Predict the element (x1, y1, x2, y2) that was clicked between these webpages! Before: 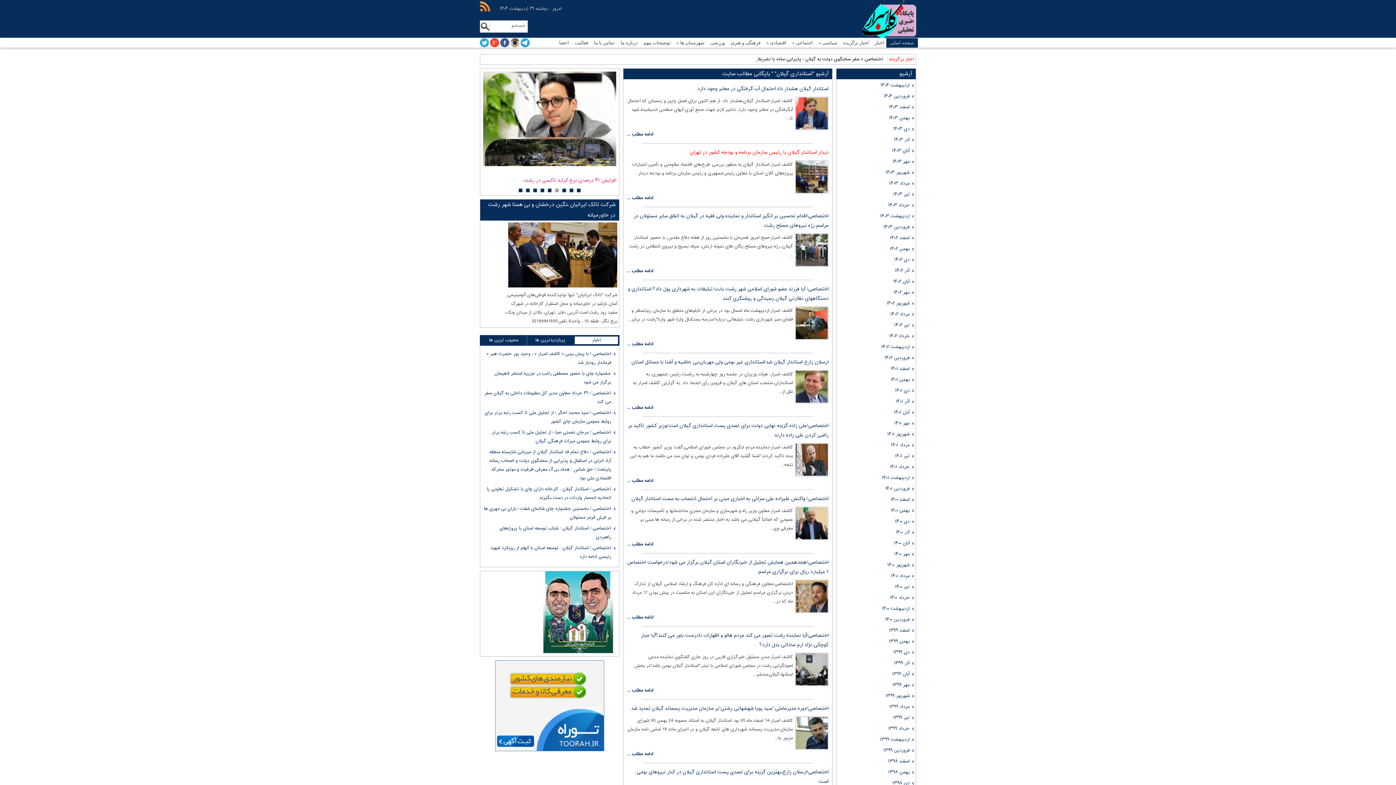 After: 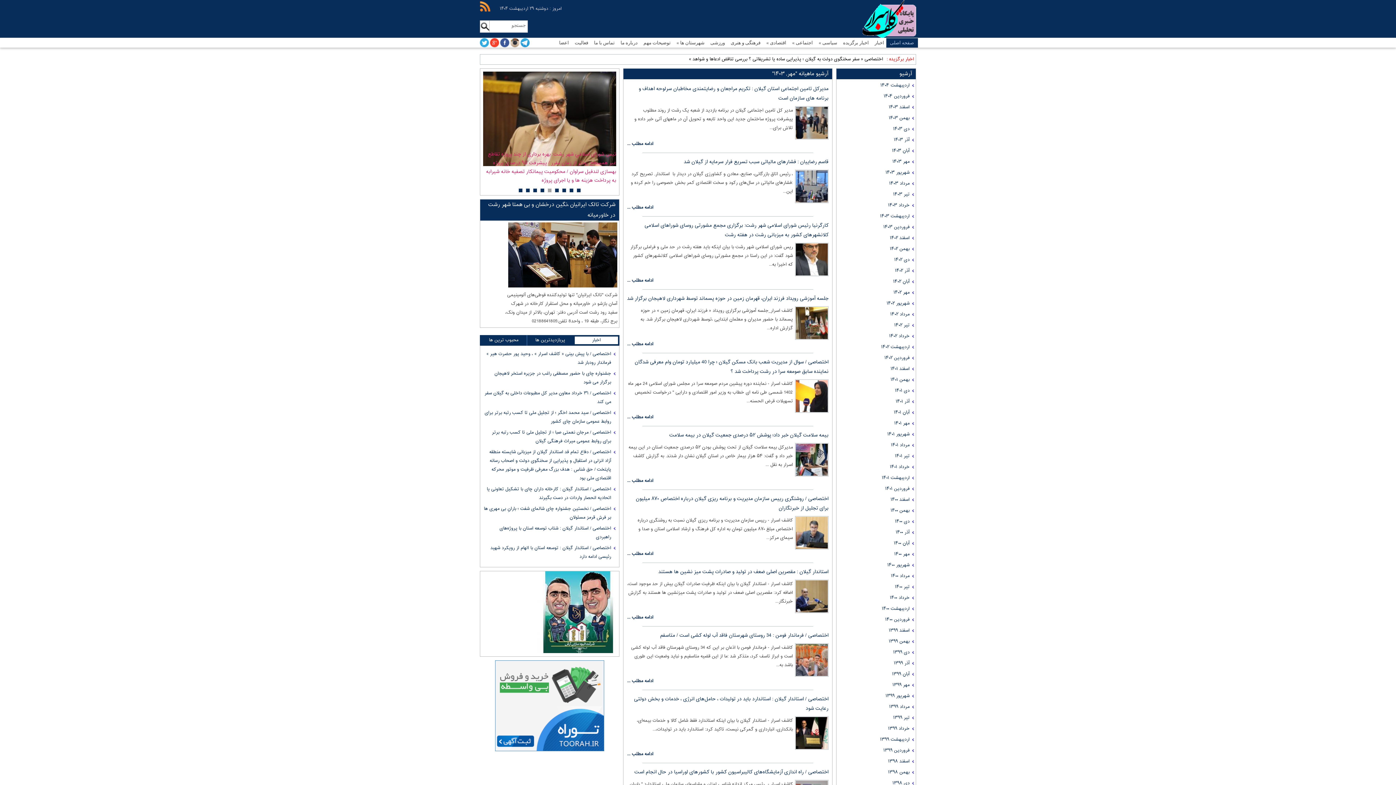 Action: label: مهر ۱۴۰۳ bbox: (892, 158, 909, 165)